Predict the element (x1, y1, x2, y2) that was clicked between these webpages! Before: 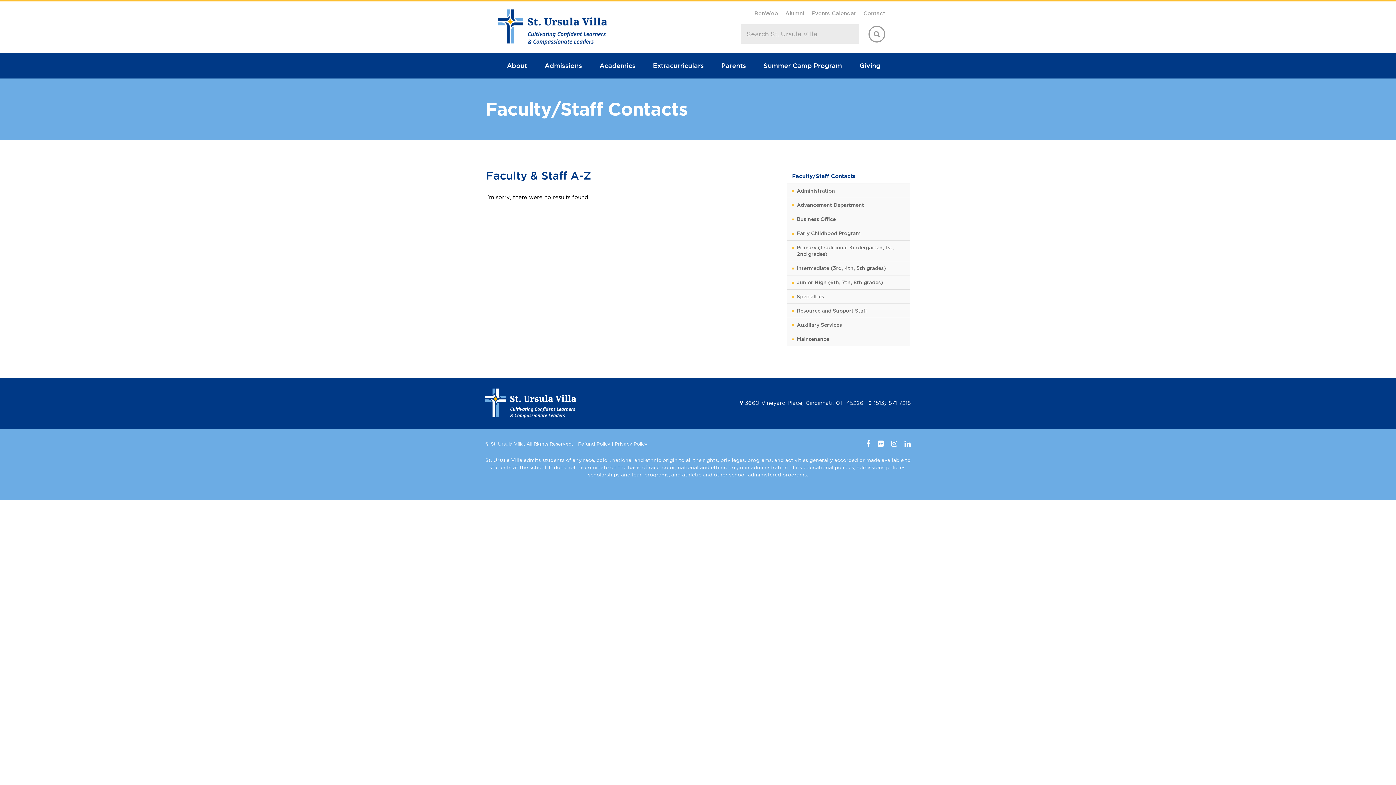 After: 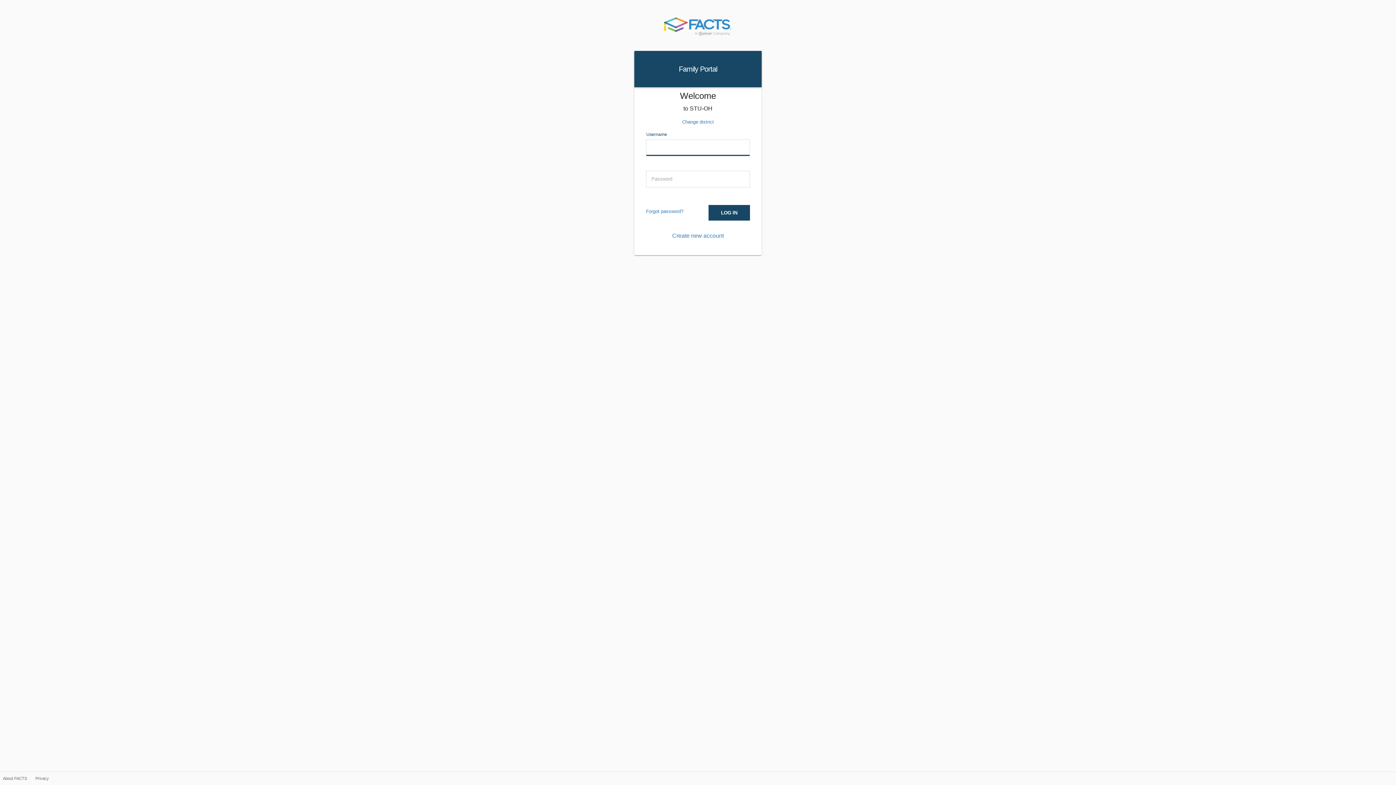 Action: label: RenWeb bbox: (754, 10, 778, 16)